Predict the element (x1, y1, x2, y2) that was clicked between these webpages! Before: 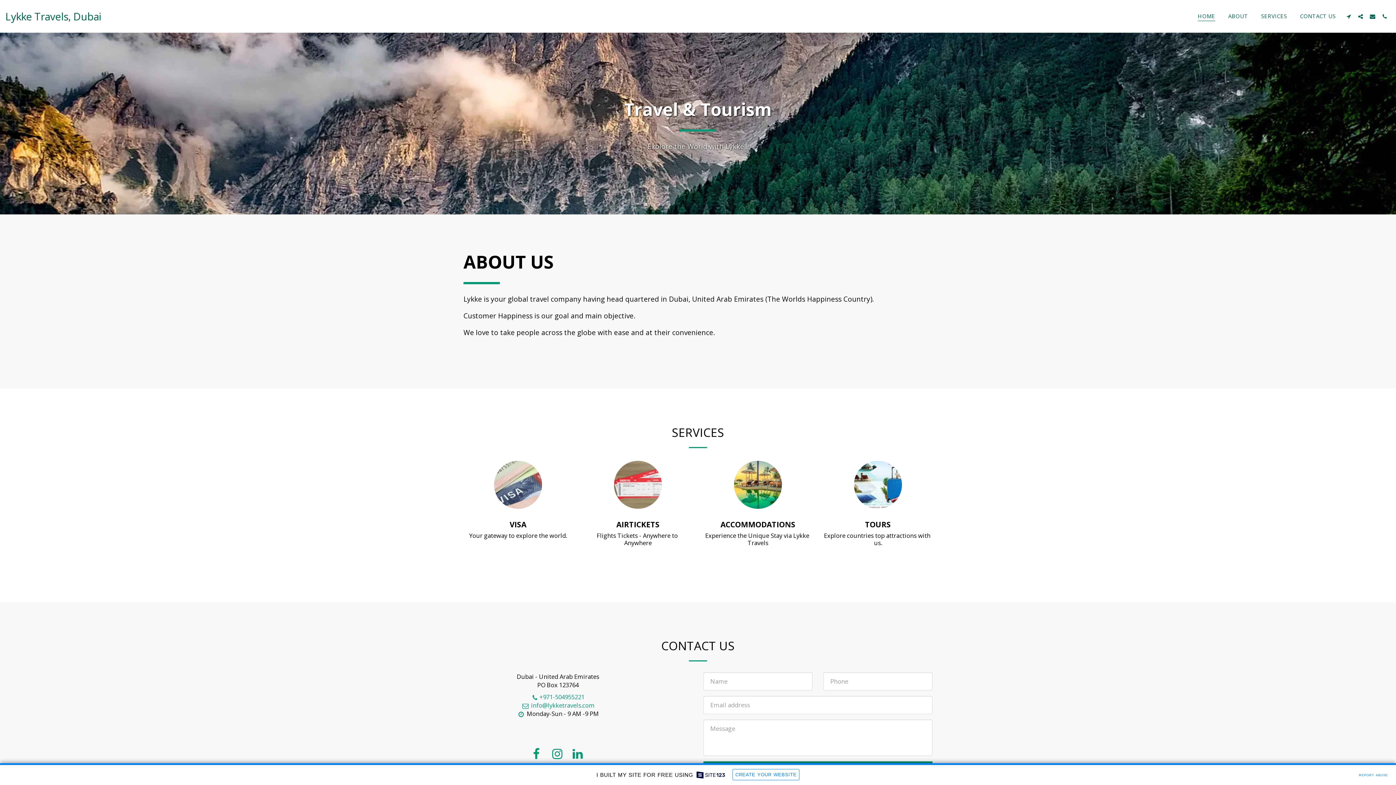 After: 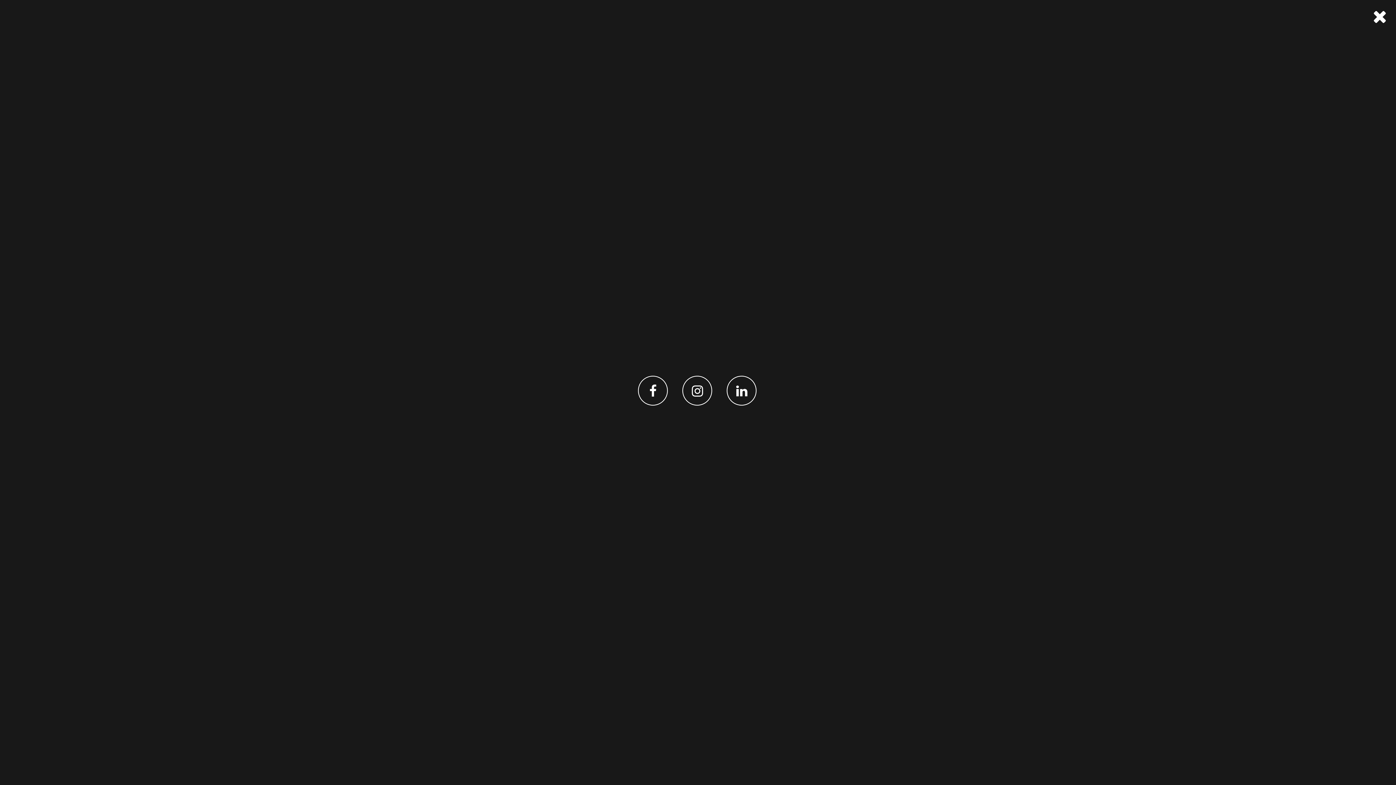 Action: label:   bbox: (1355, 13, 1366, 19)